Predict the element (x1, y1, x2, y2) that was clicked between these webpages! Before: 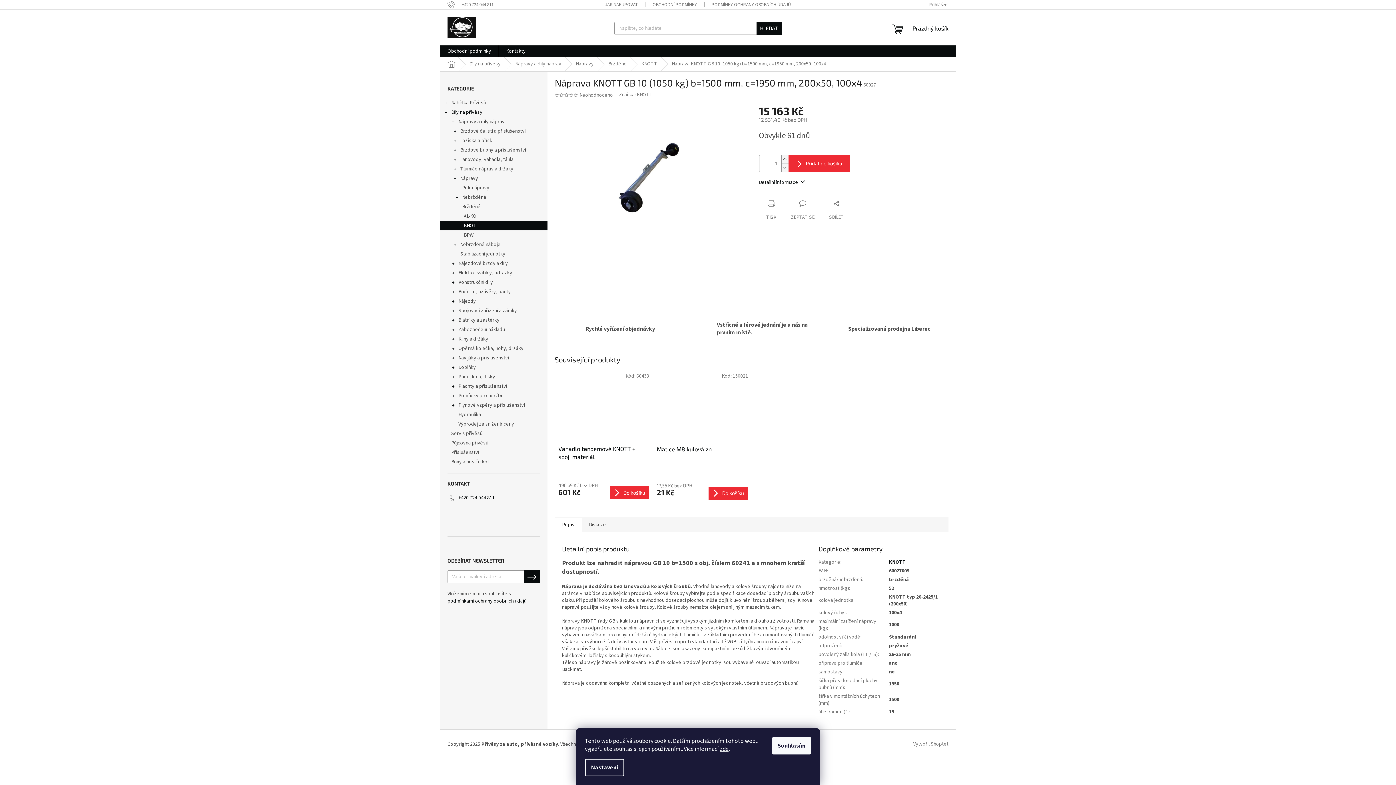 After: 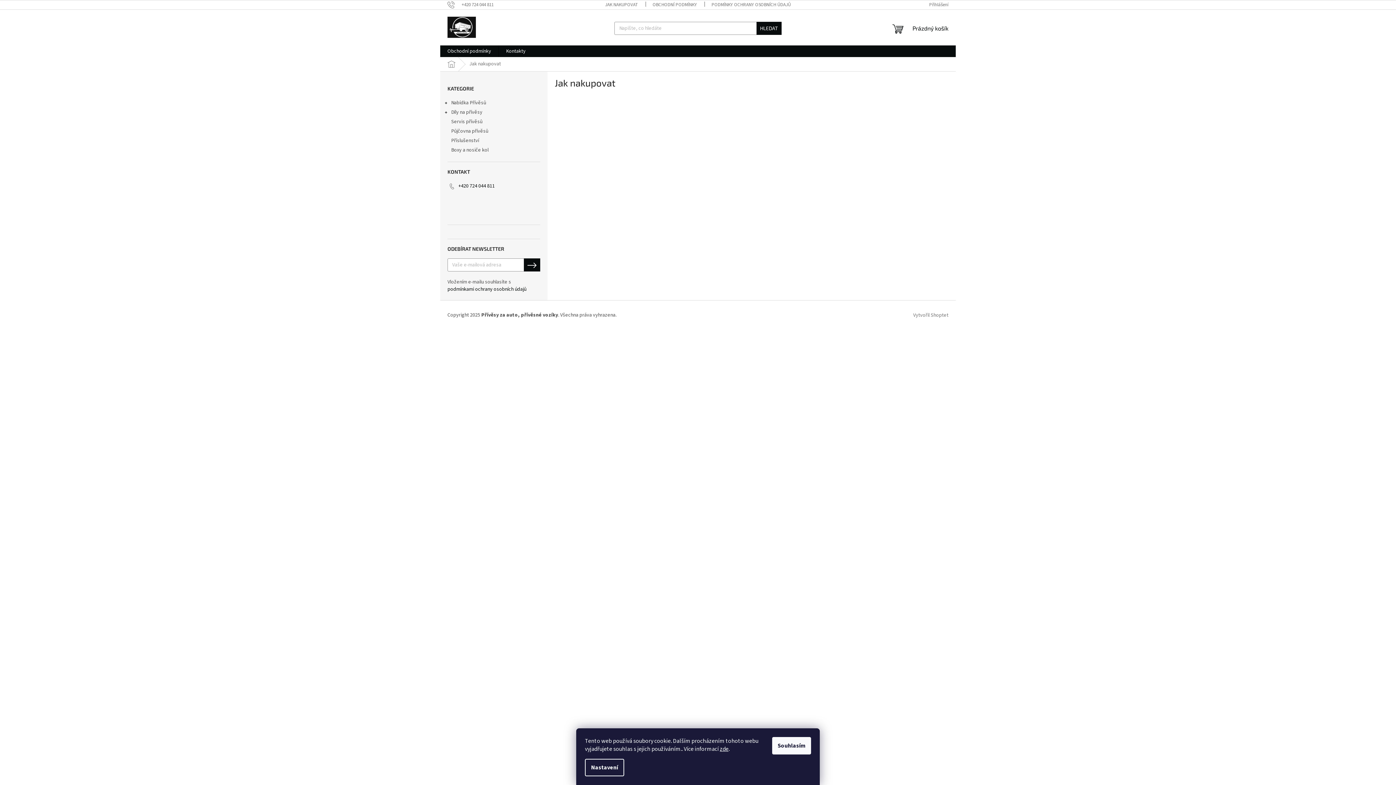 Action: bbox: (597, 0, 645, 9) label: JAK NAKUPOVAT